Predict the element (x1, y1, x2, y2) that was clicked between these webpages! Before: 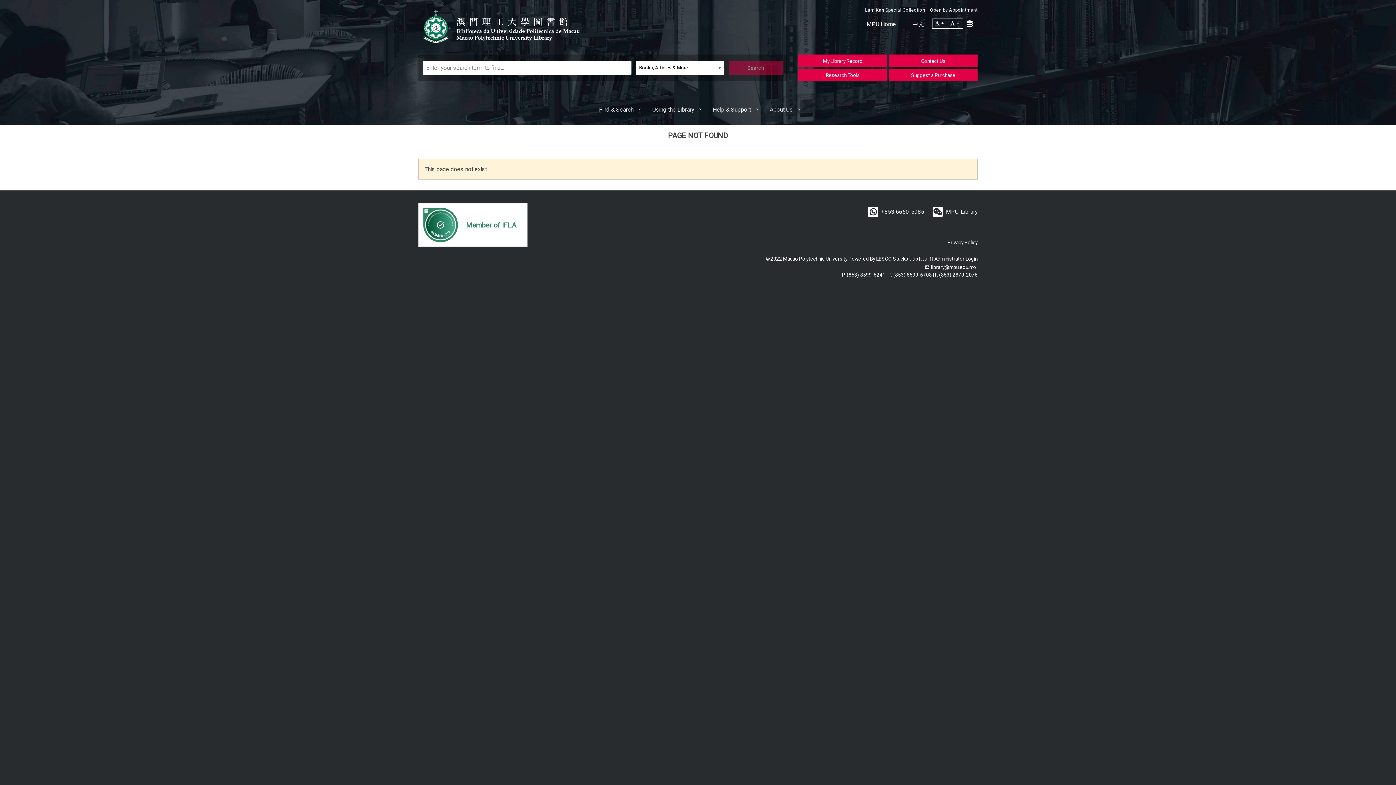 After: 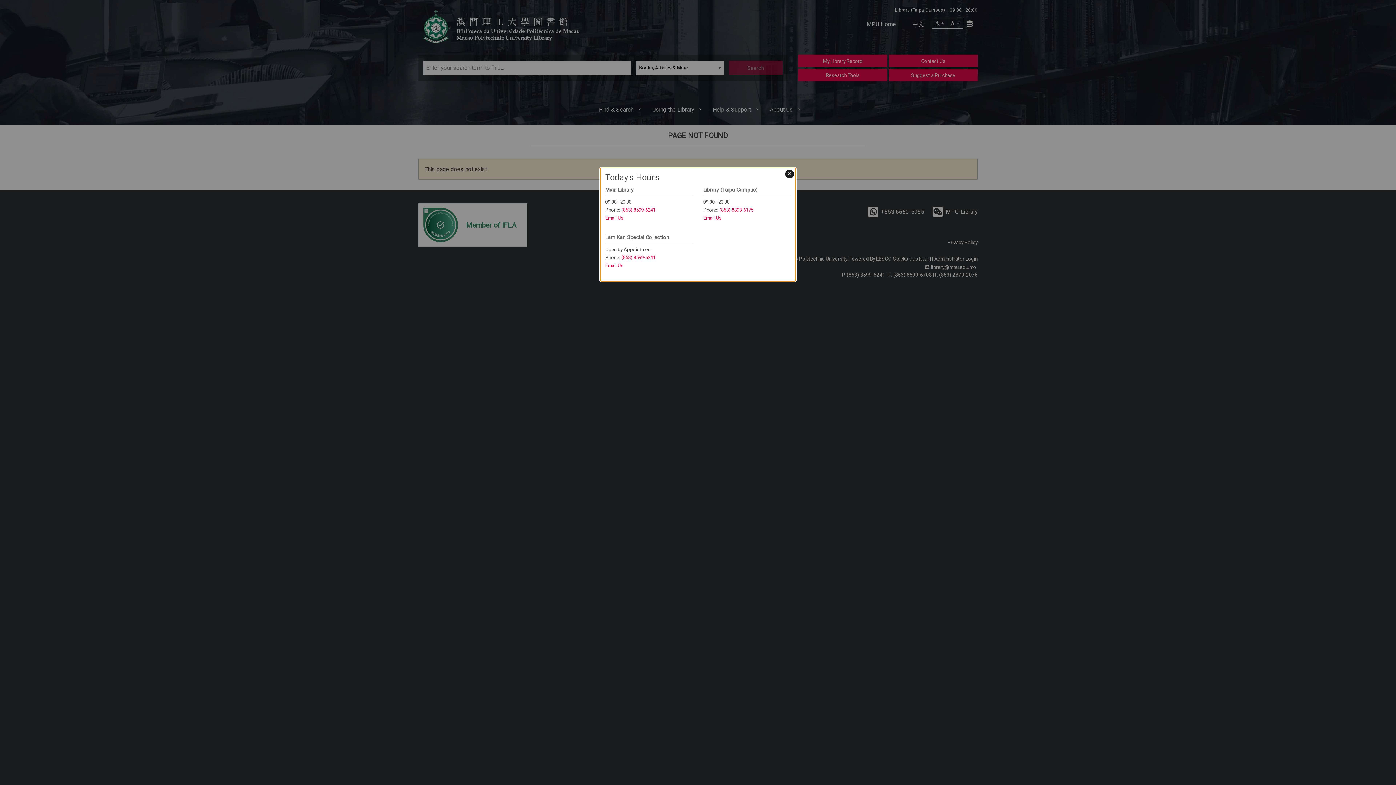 Action: bbox: (796, 4, 977, 16)